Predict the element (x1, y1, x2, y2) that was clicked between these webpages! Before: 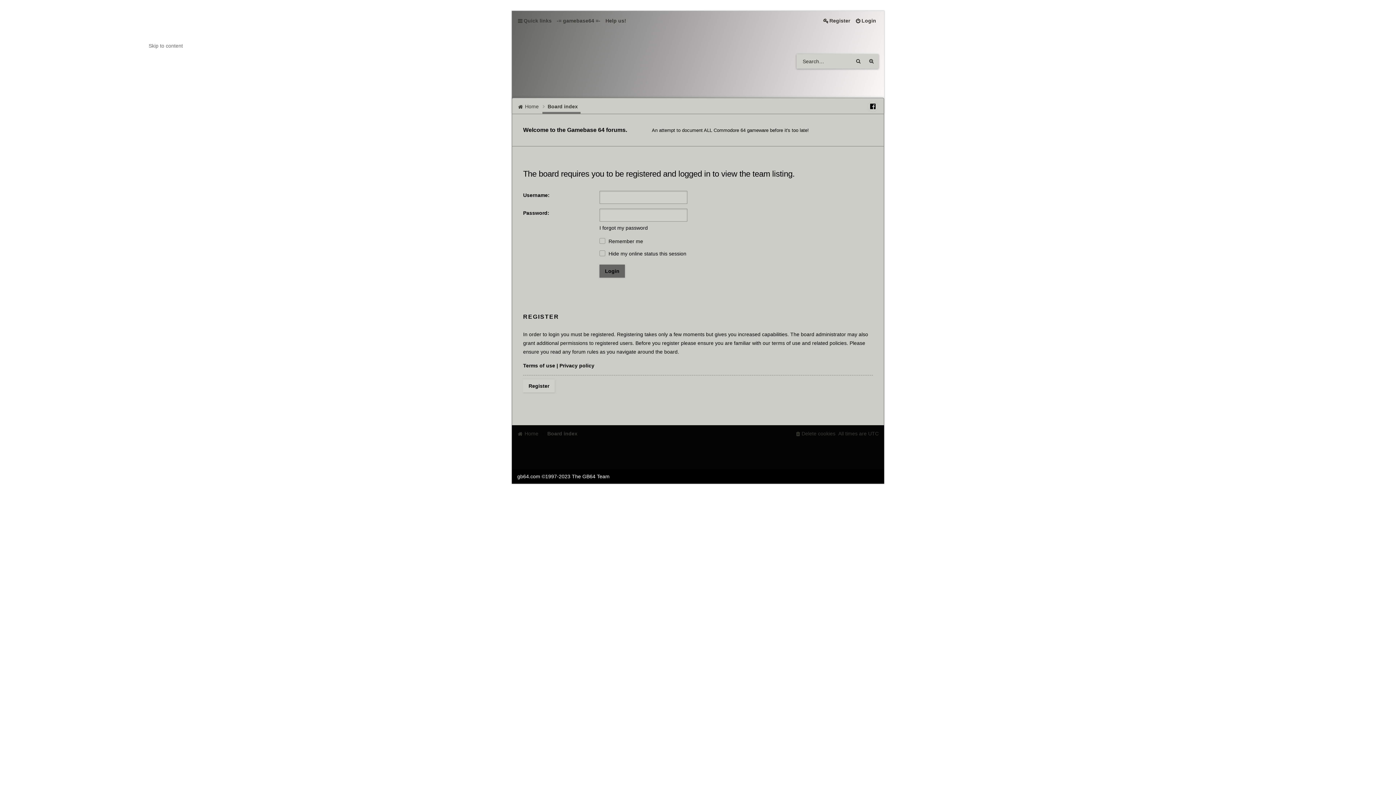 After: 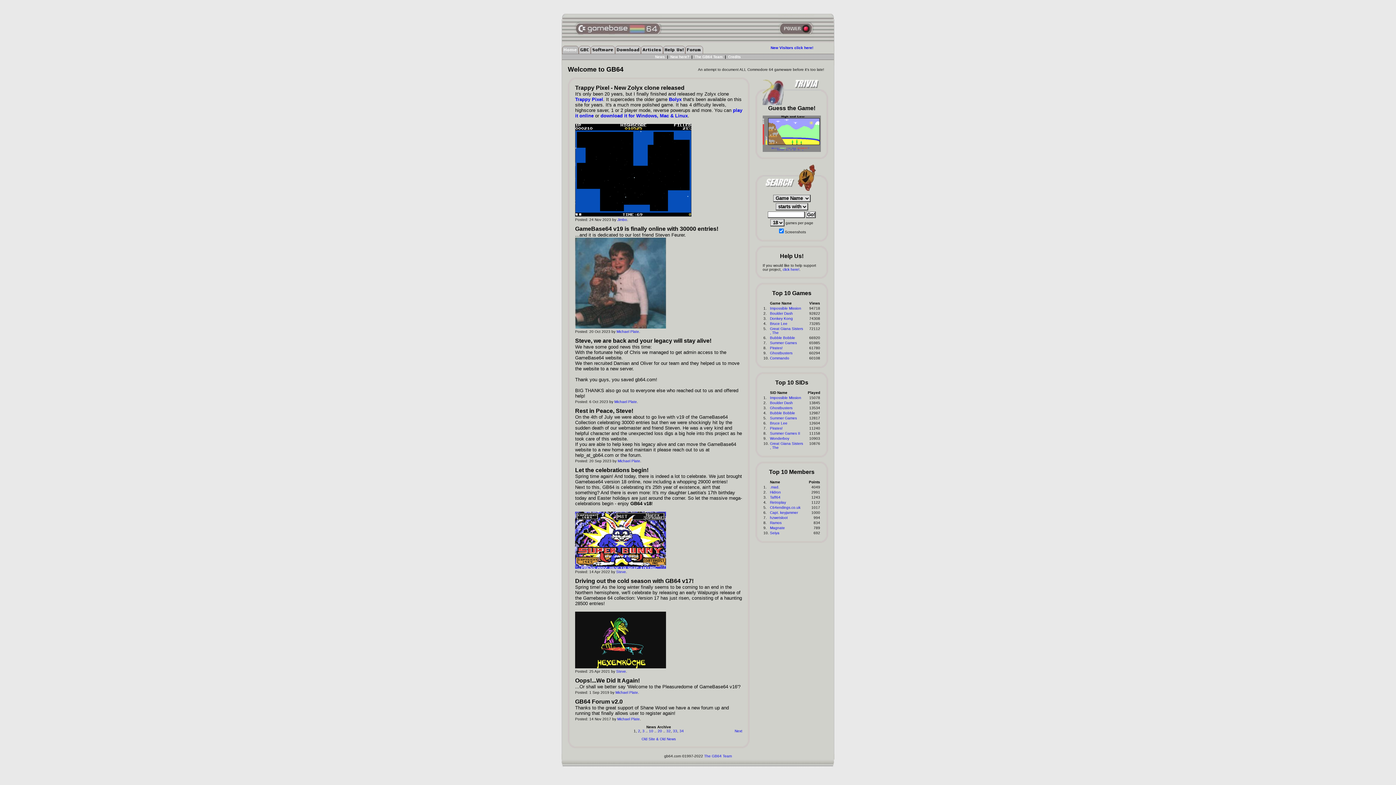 Action: bbox: (554, 14, 603, 26) label: -= gamebase64 =-